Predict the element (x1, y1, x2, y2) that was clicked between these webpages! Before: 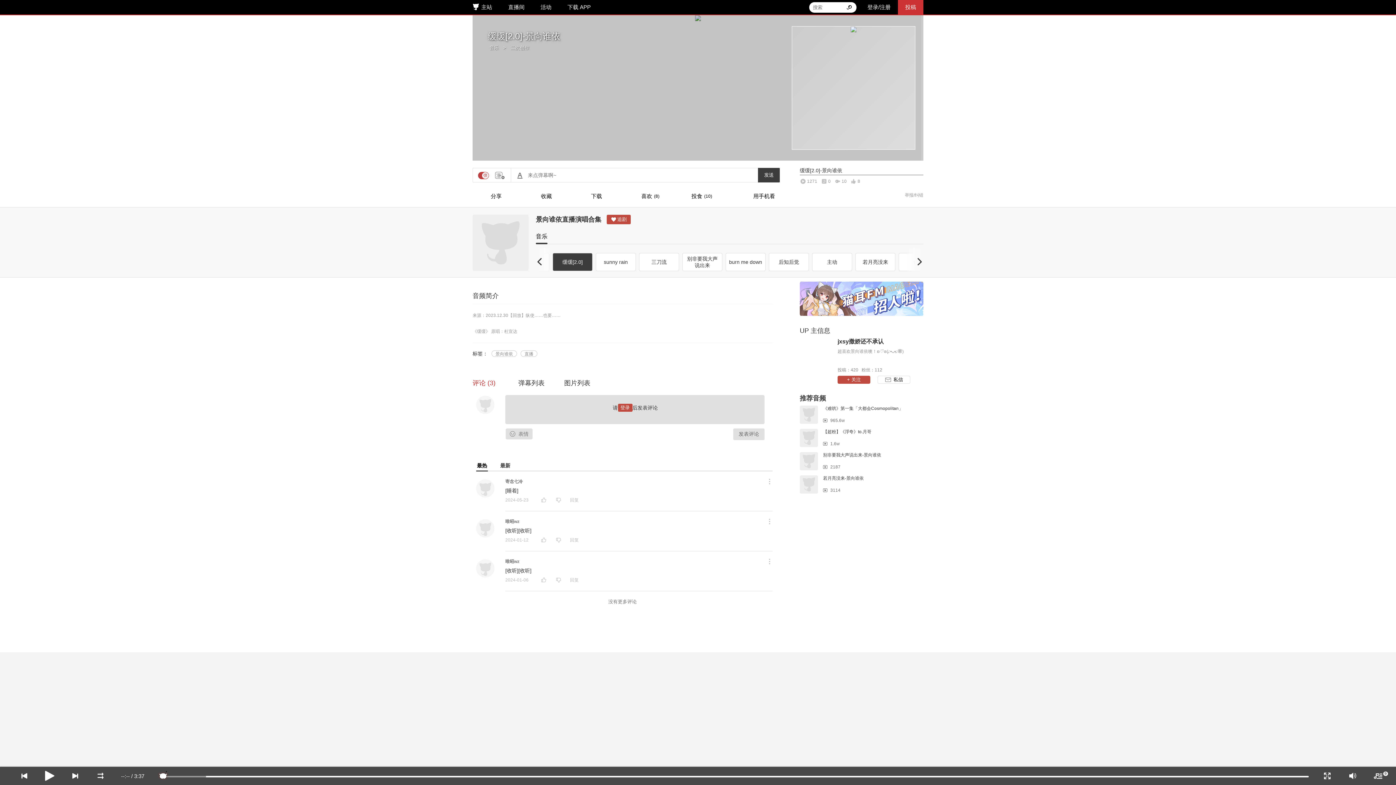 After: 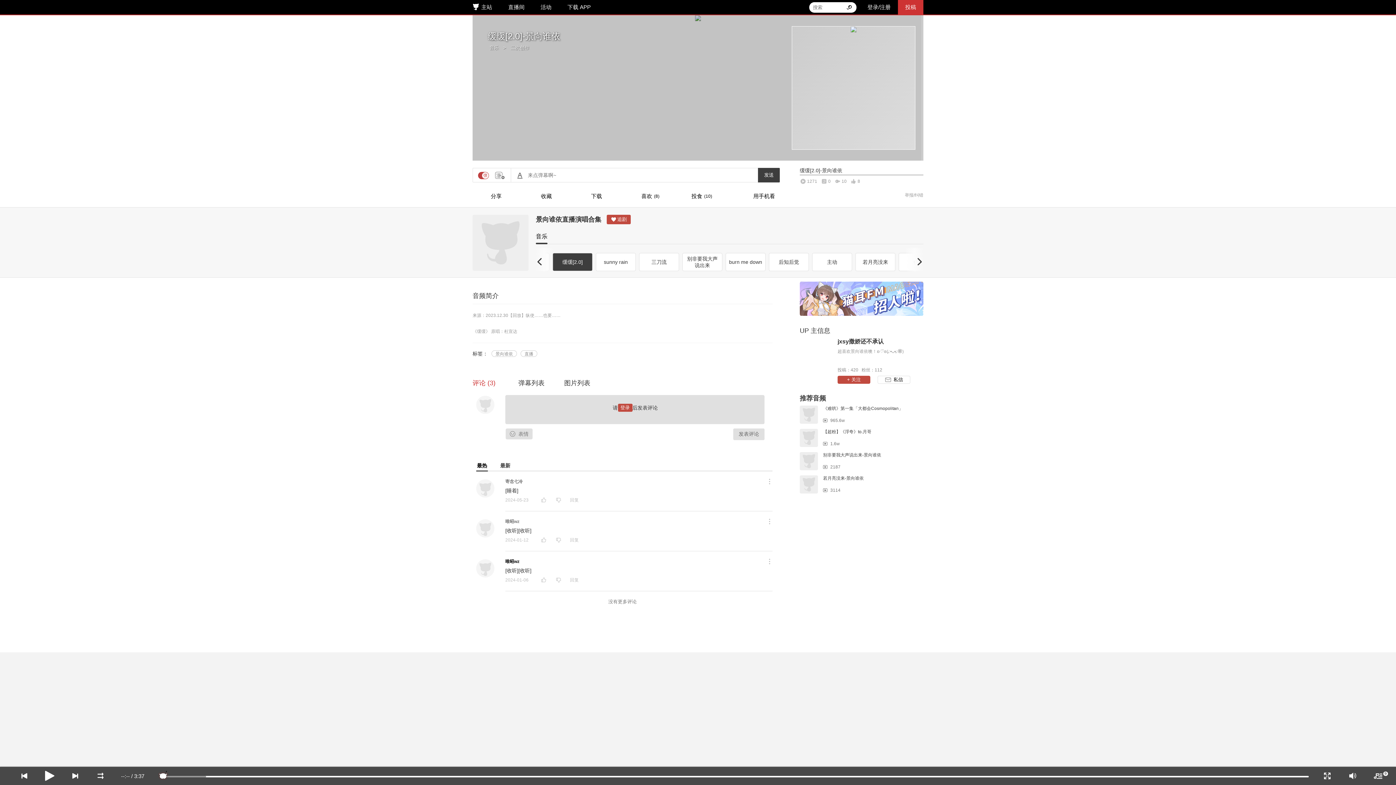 Action: bbox: (505, 559, 519, 564) label: 唯昭wz